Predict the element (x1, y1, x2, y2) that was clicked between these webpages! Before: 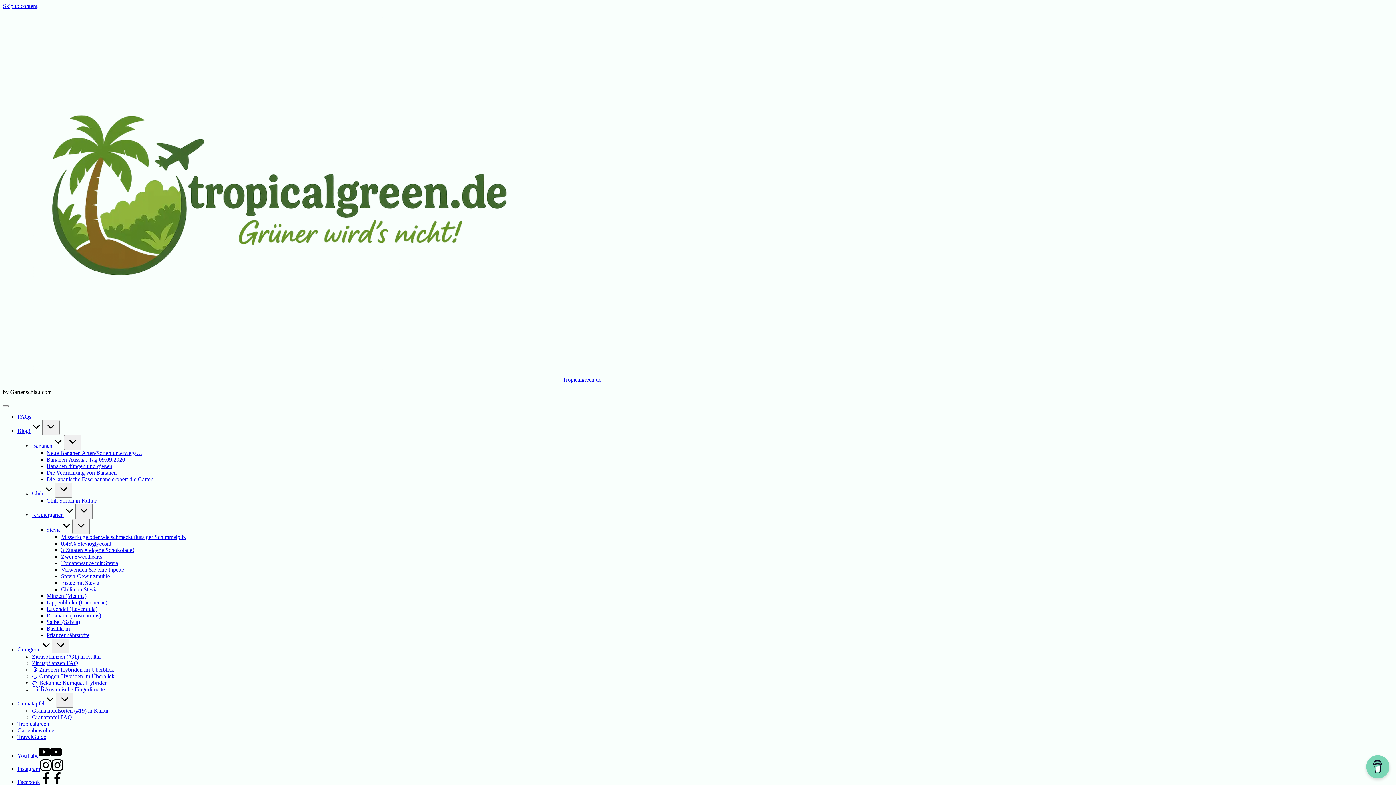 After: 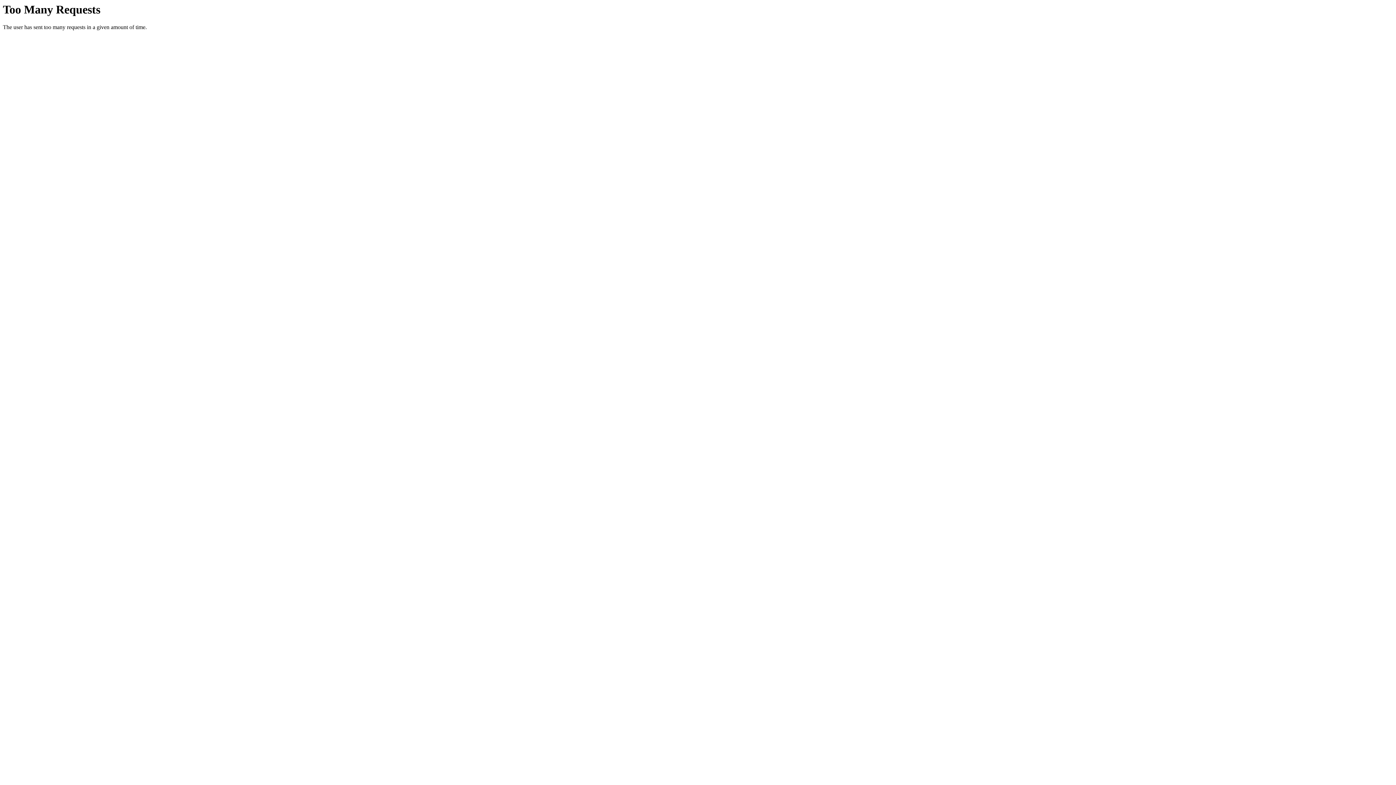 Action: label: FAQs bbox: (17, 413, 31, 420)